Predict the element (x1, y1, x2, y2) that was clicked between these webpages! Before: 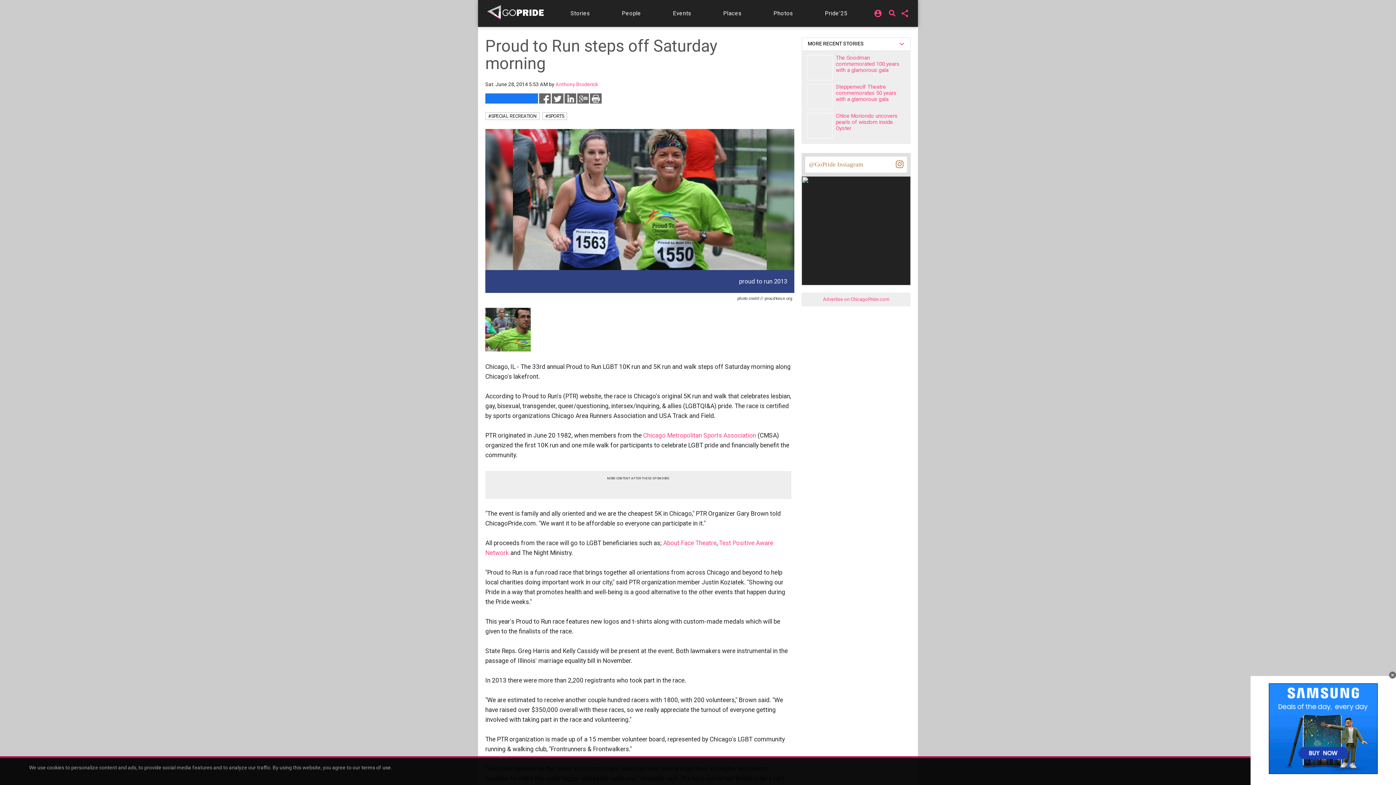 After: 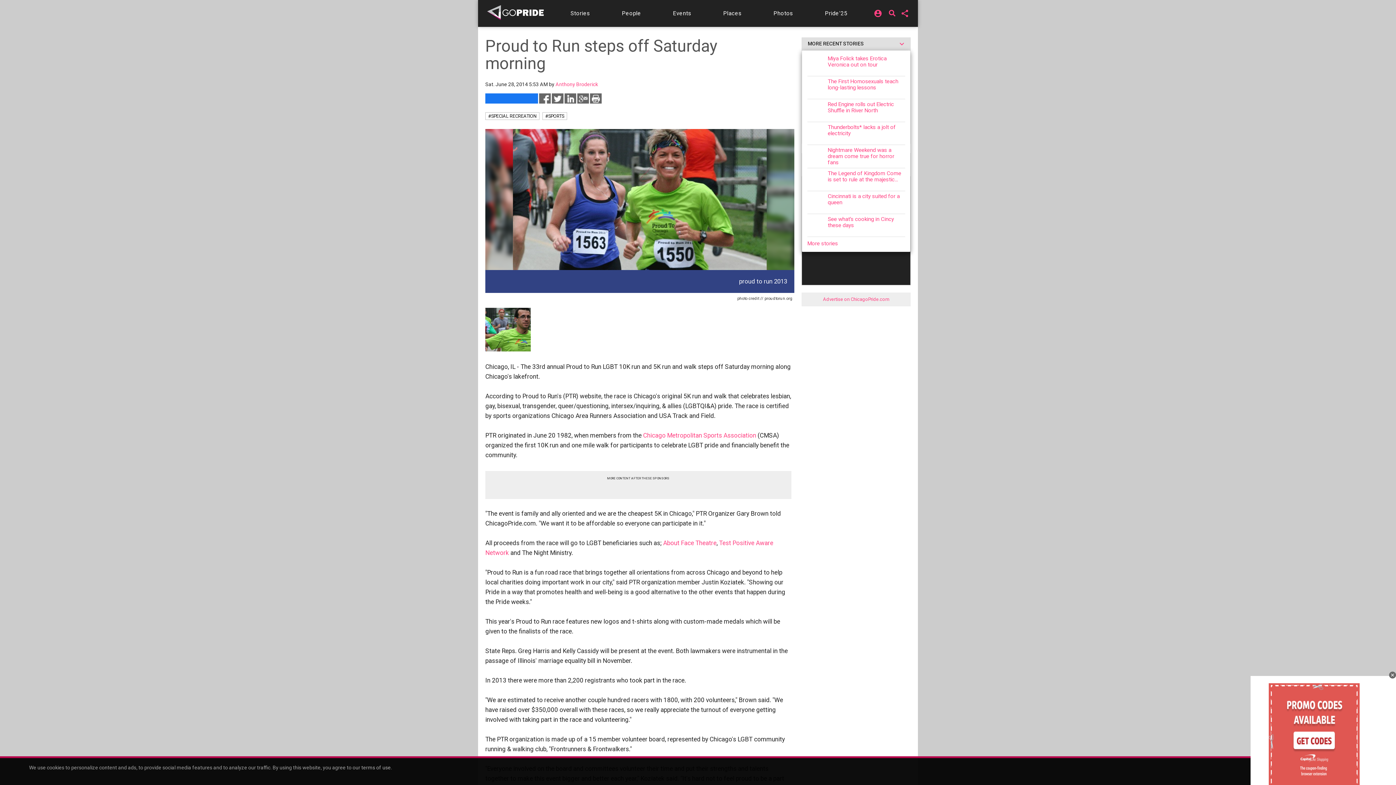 Action: label: MORE RECENT STORIES   bbox: (802, 37, 910, 50)